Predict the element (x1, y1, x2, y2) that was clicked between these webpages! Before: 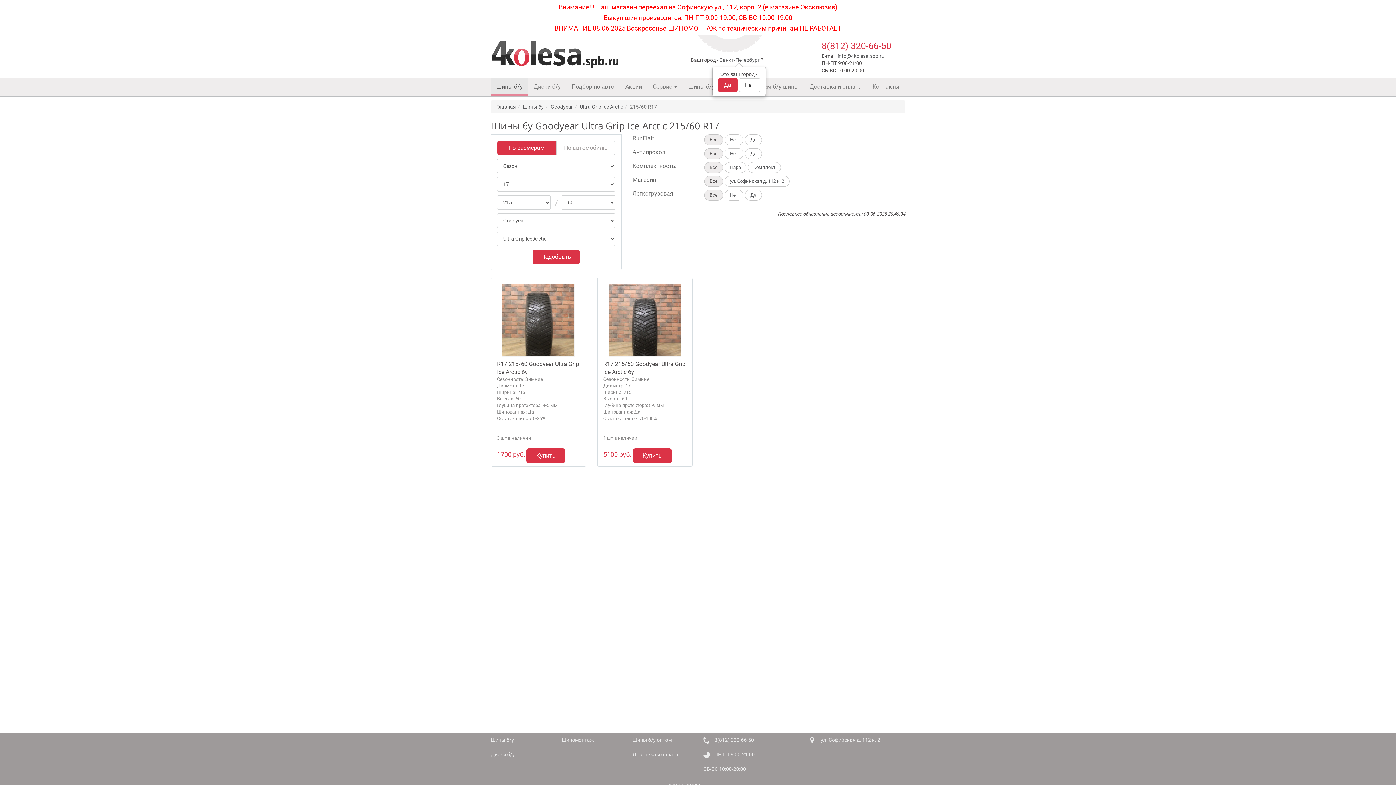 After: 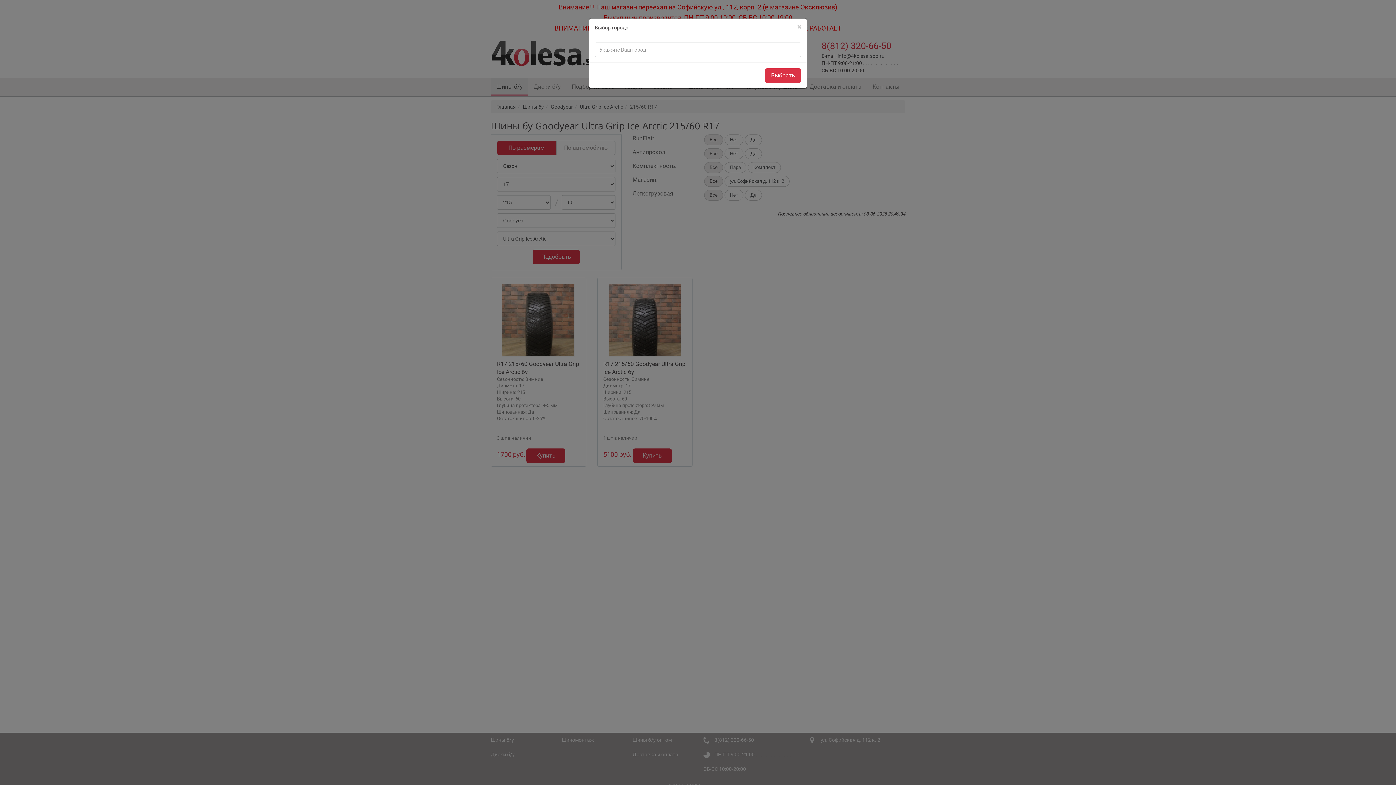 Action: bbox: (719, 57, 760, 62) label: Санкт-Петербург